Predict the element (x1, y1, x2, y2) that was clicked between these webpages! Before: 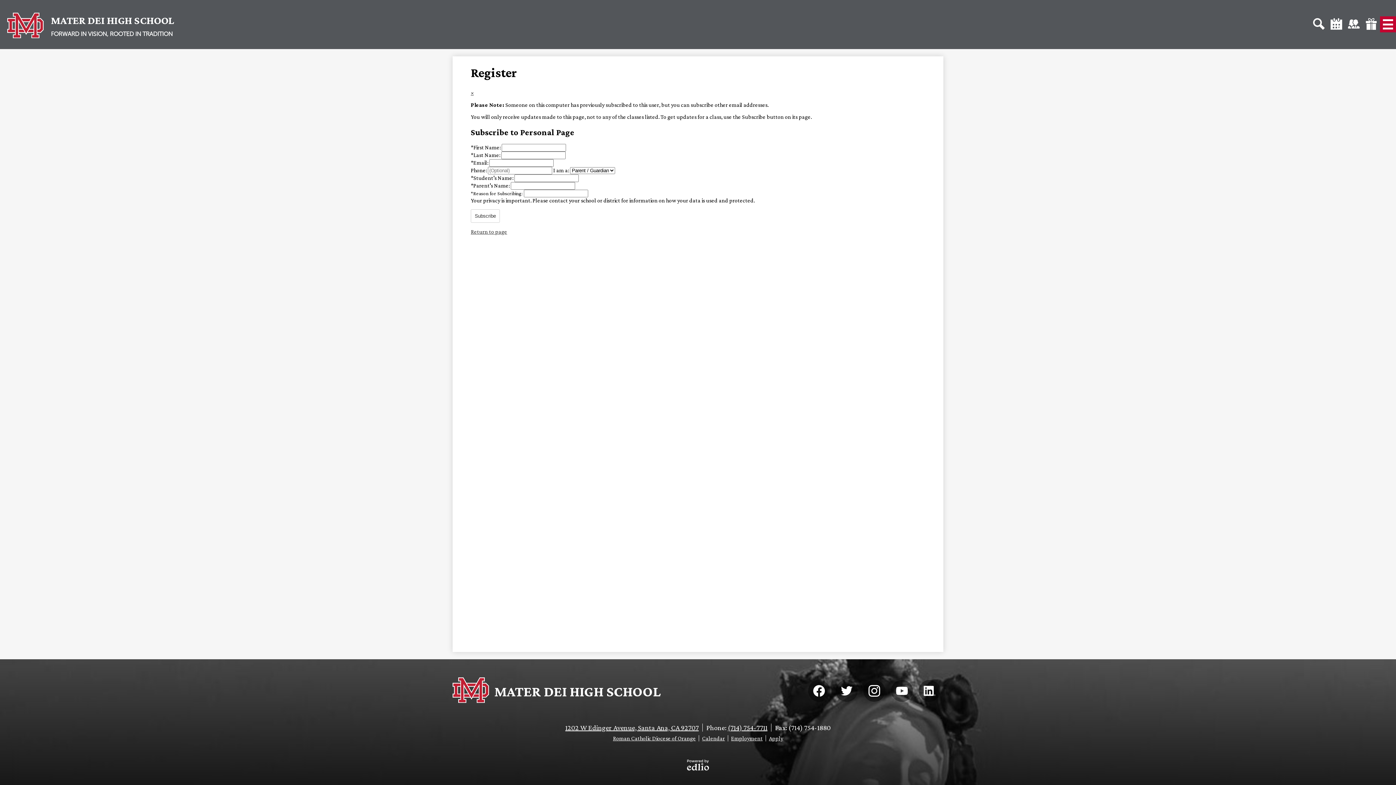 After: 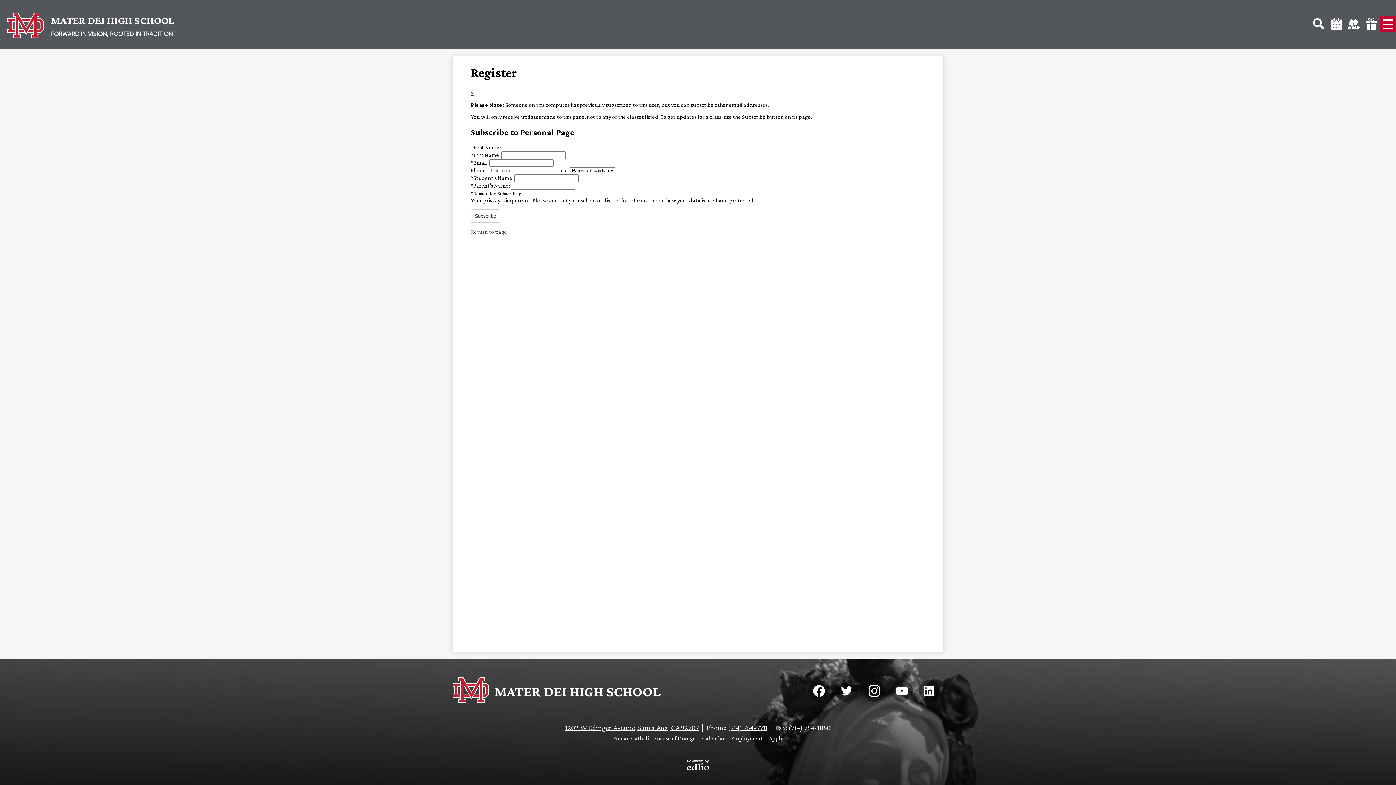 Action: bbox: (836, 680, 857, 702) label: Twitter